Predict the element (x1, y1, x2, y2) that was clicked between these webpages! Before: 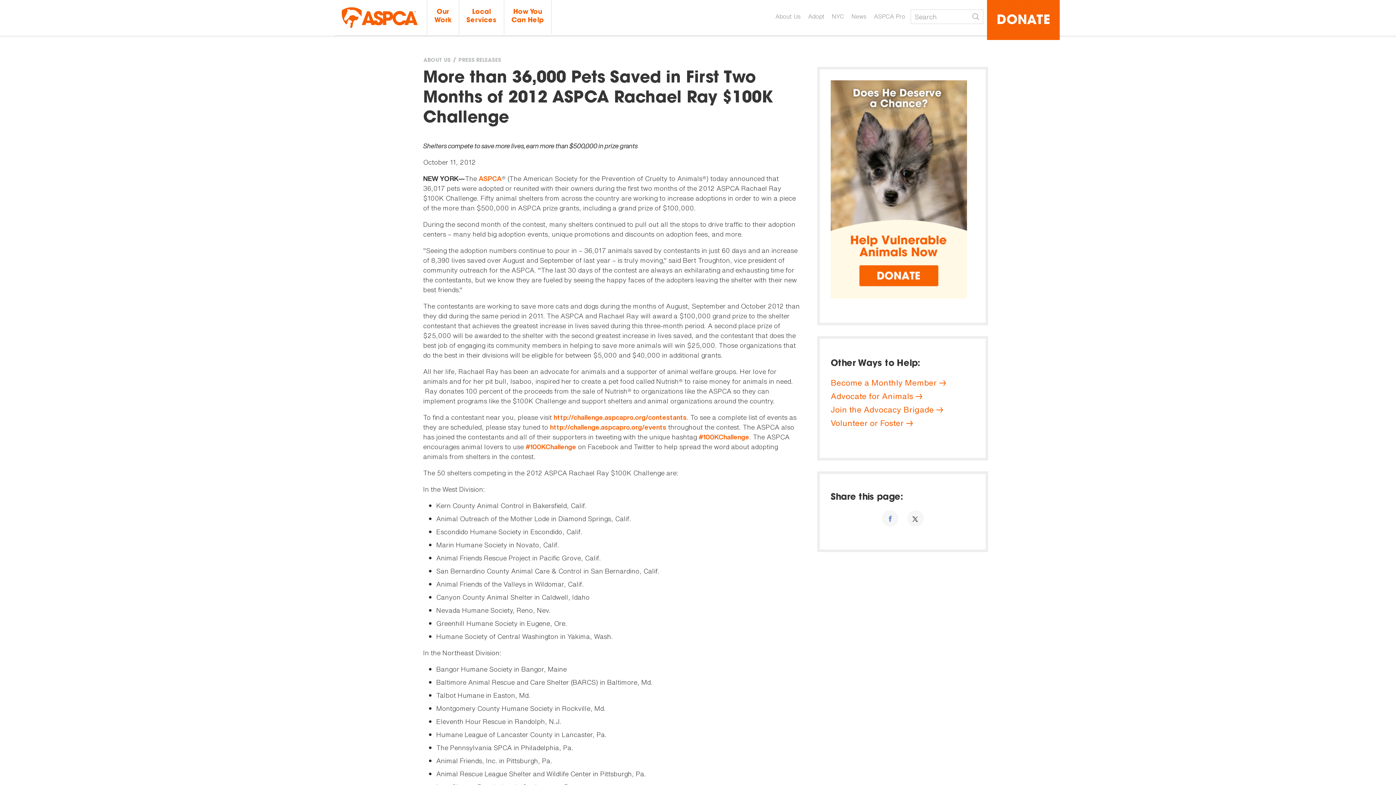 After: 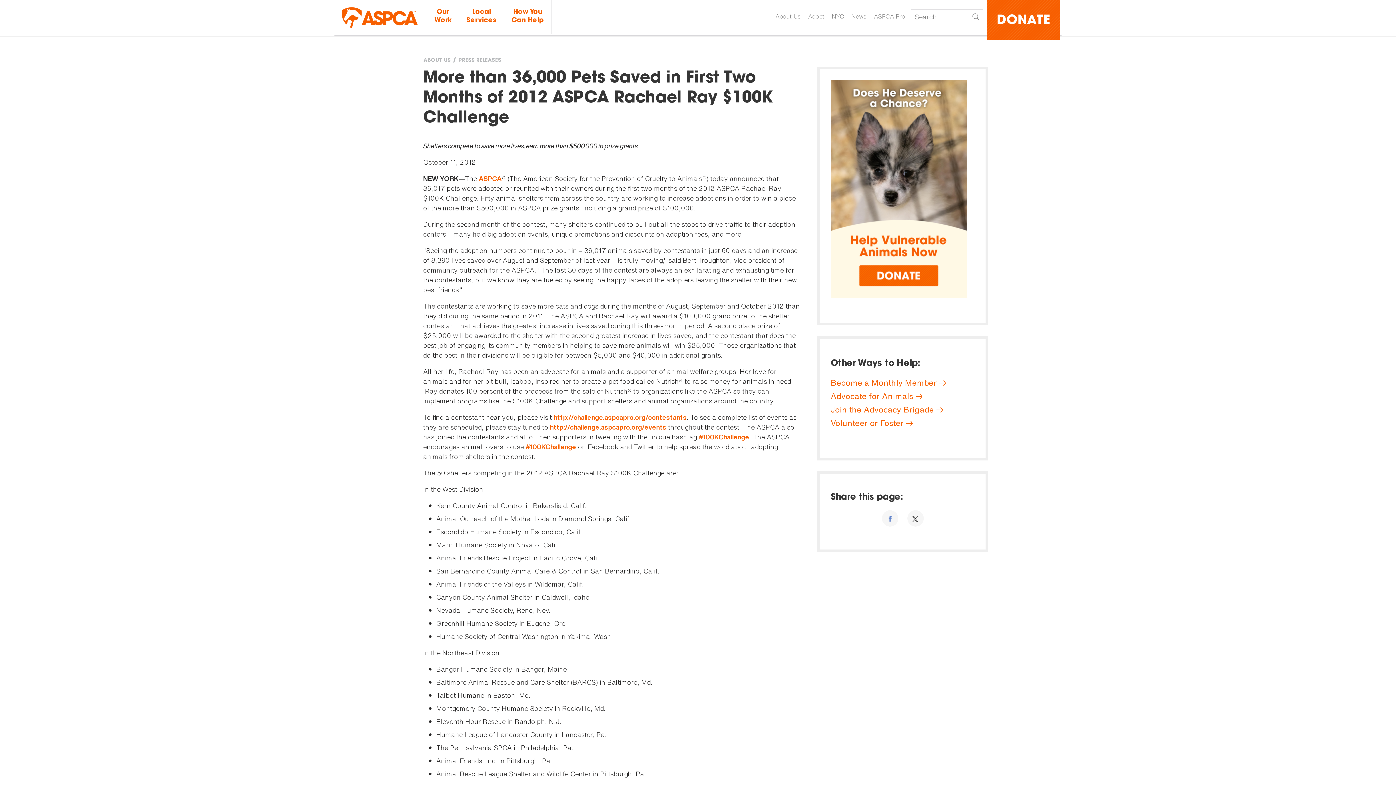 Action: bbox: (525, 442, 576, 451) label: #100KChallenge